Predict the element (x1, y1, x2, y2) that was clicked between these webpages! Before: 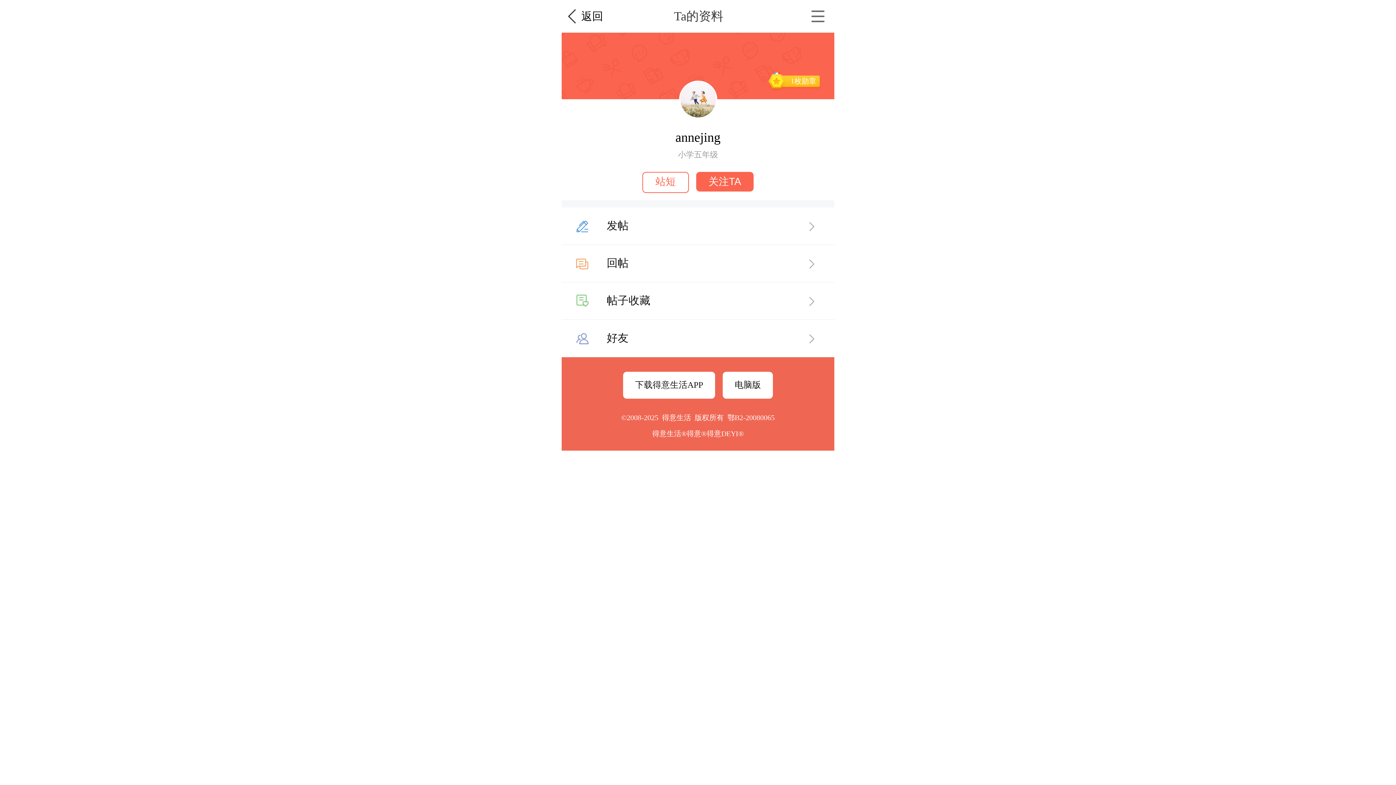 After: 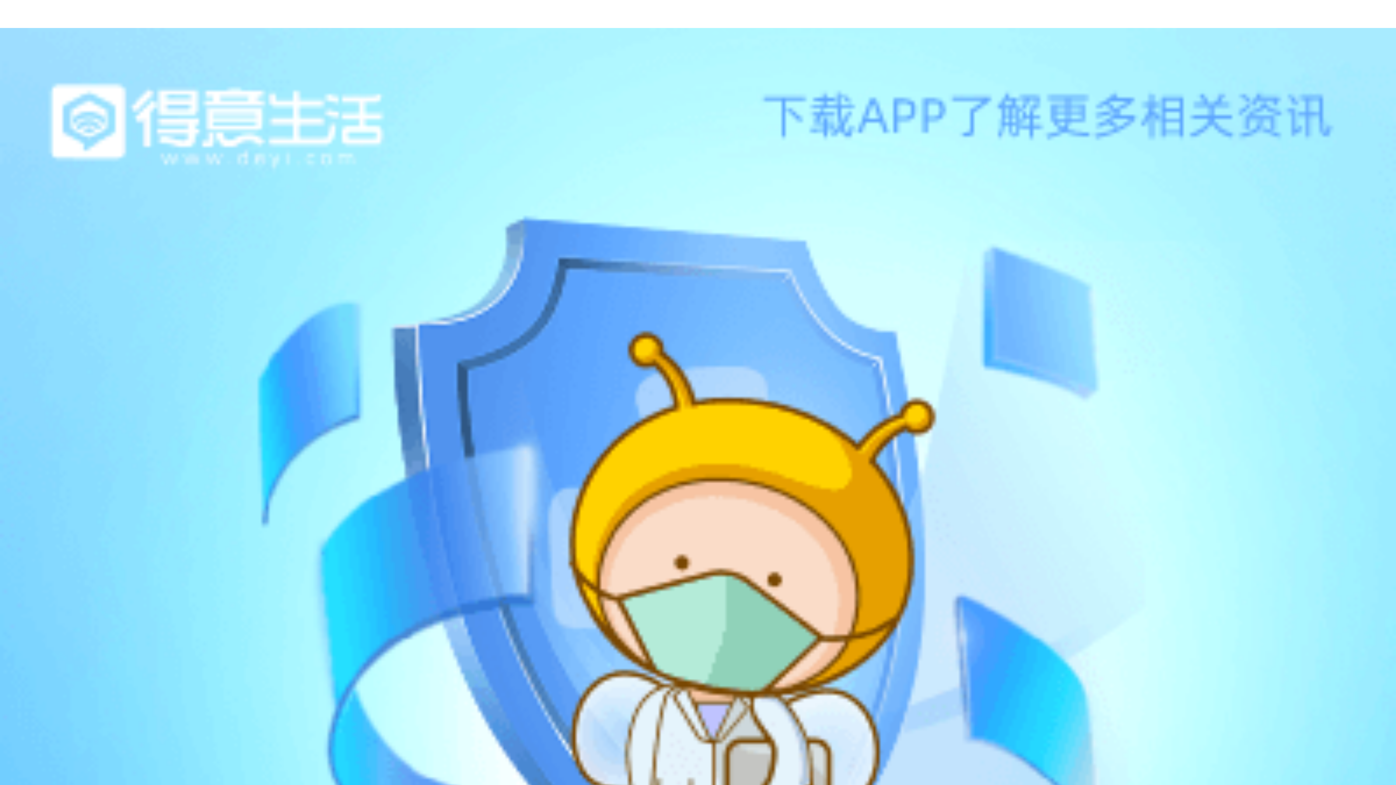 Action: label: 下载得意生活APP bbox: (623, 372, 715, 398)